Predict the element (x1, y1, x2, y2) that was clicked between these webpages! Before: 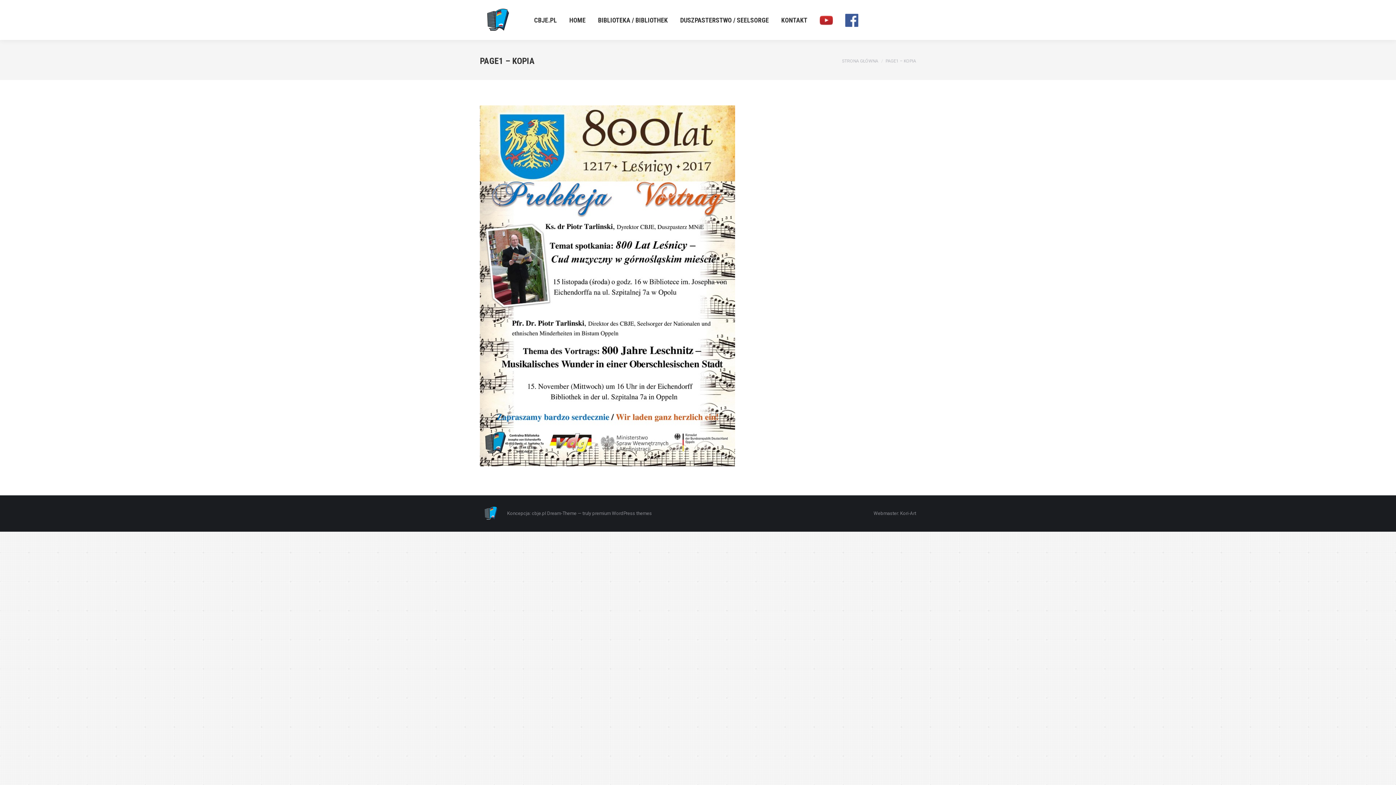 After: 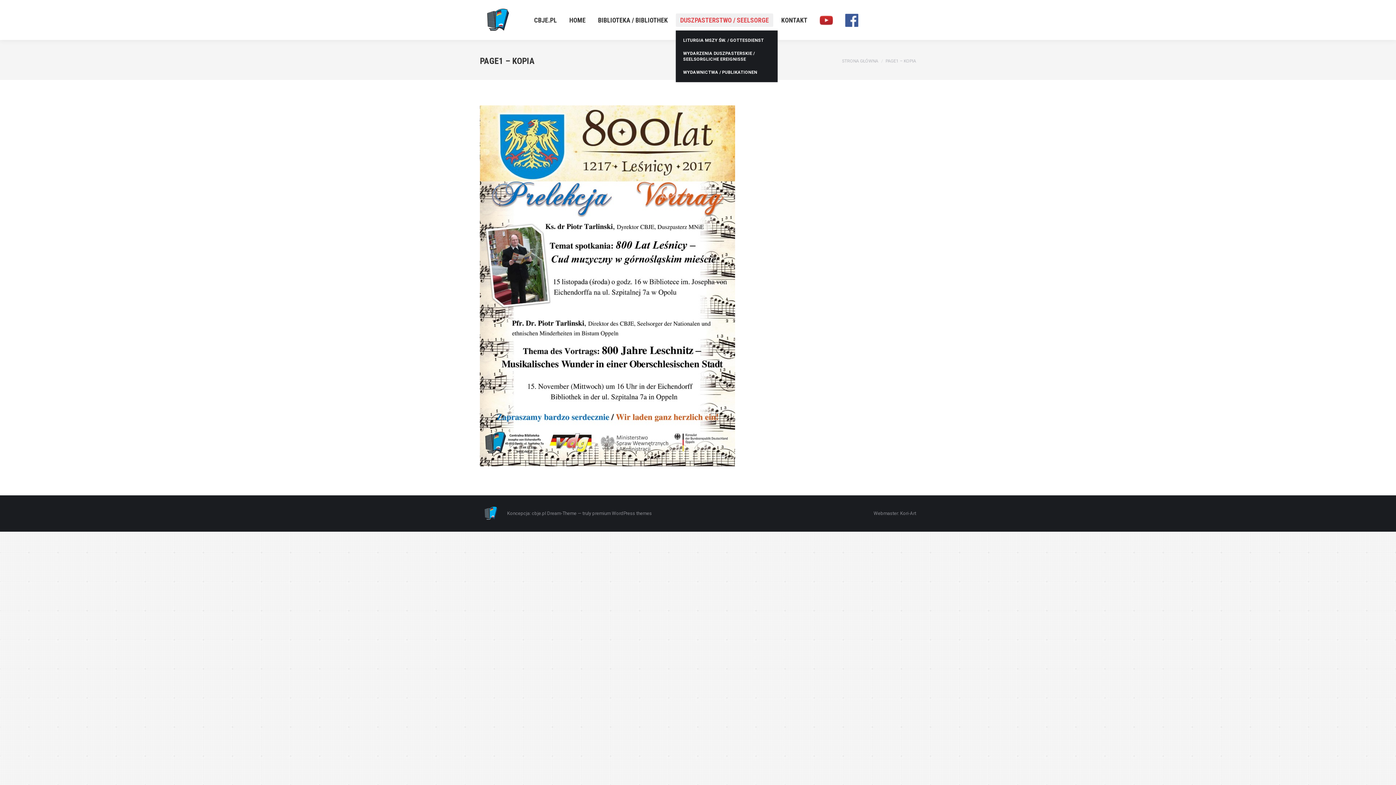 Action: bbox: (676, 13, 773, 26) label: DUSZPASTERSTWO / SEELSORGE